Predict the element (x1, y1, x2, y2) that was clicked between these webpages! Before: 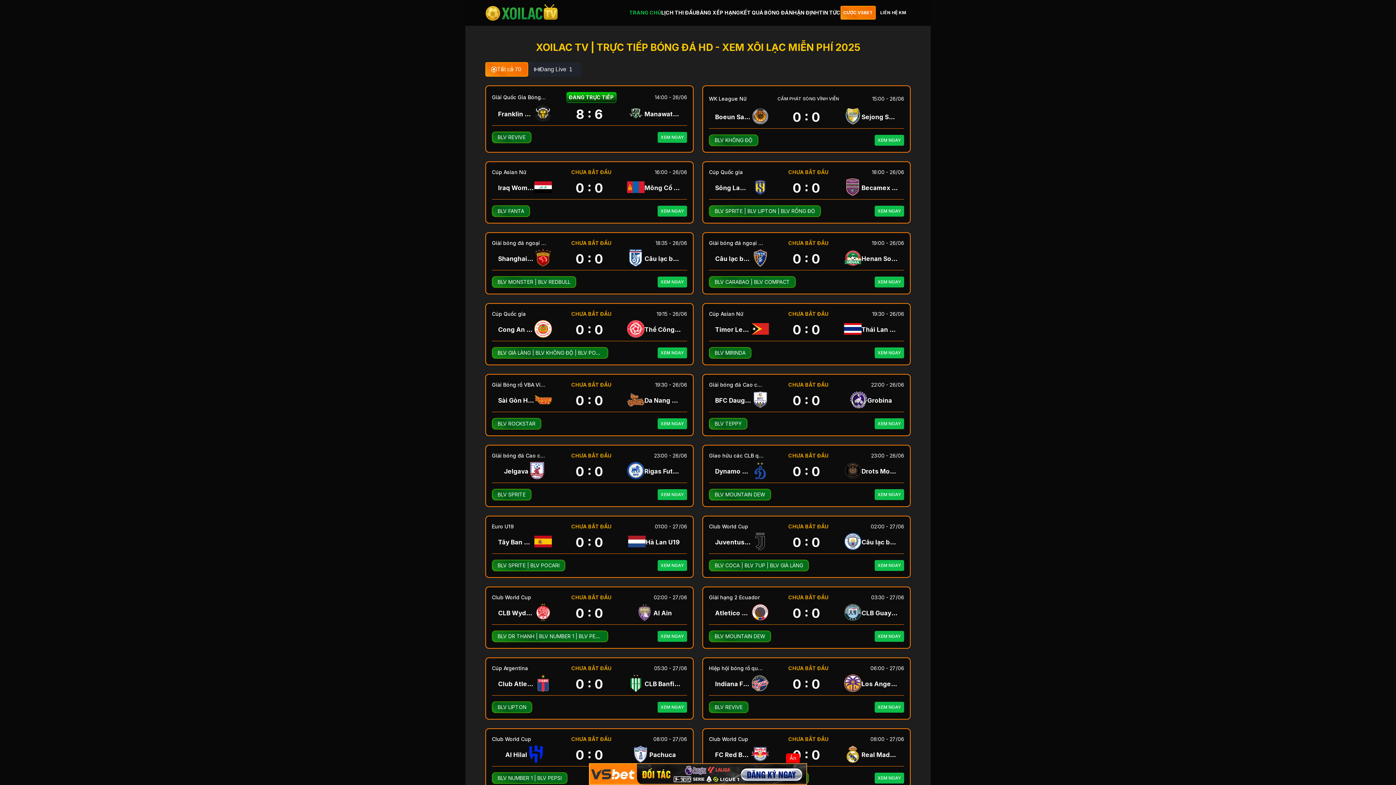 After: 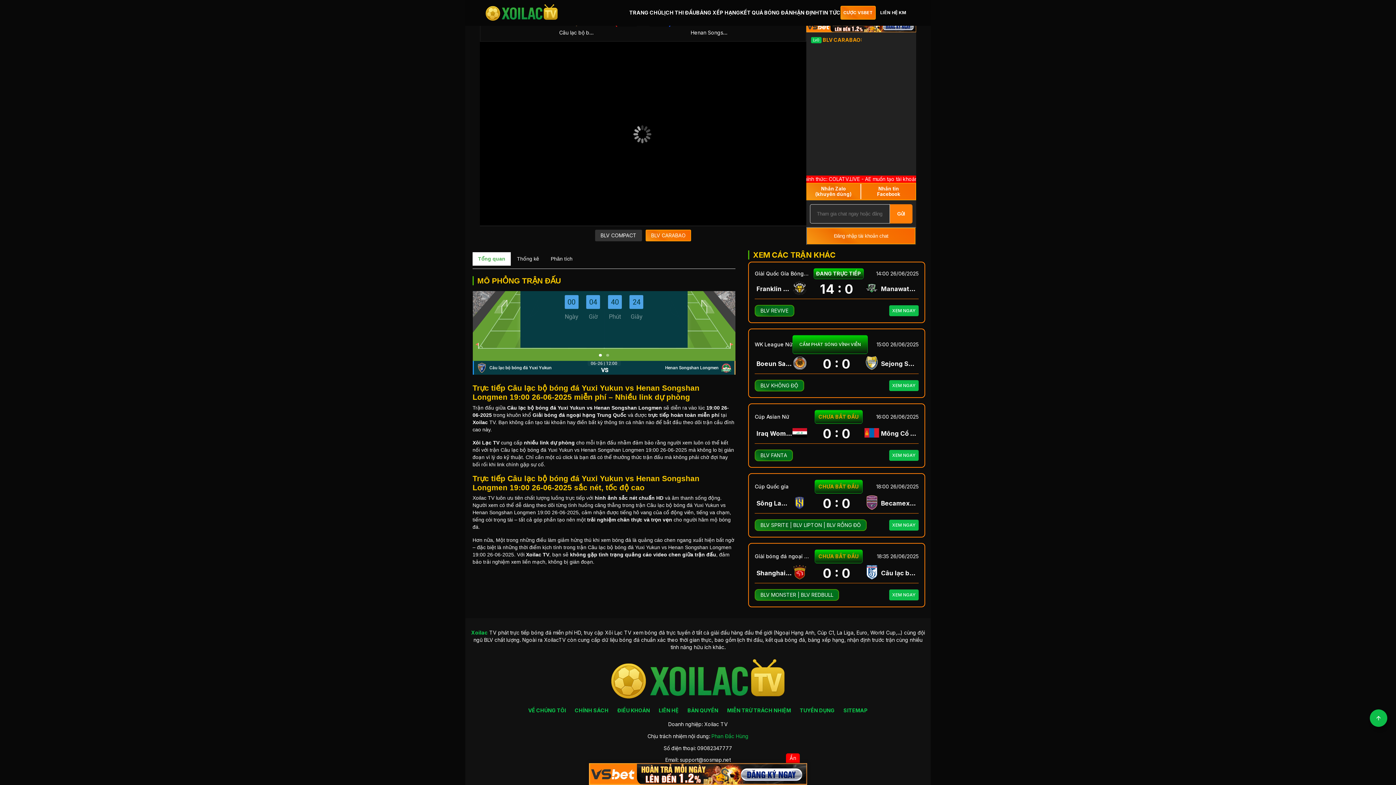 Action: bbox: (714, 278, 749, 285) label: BLV CARABAO